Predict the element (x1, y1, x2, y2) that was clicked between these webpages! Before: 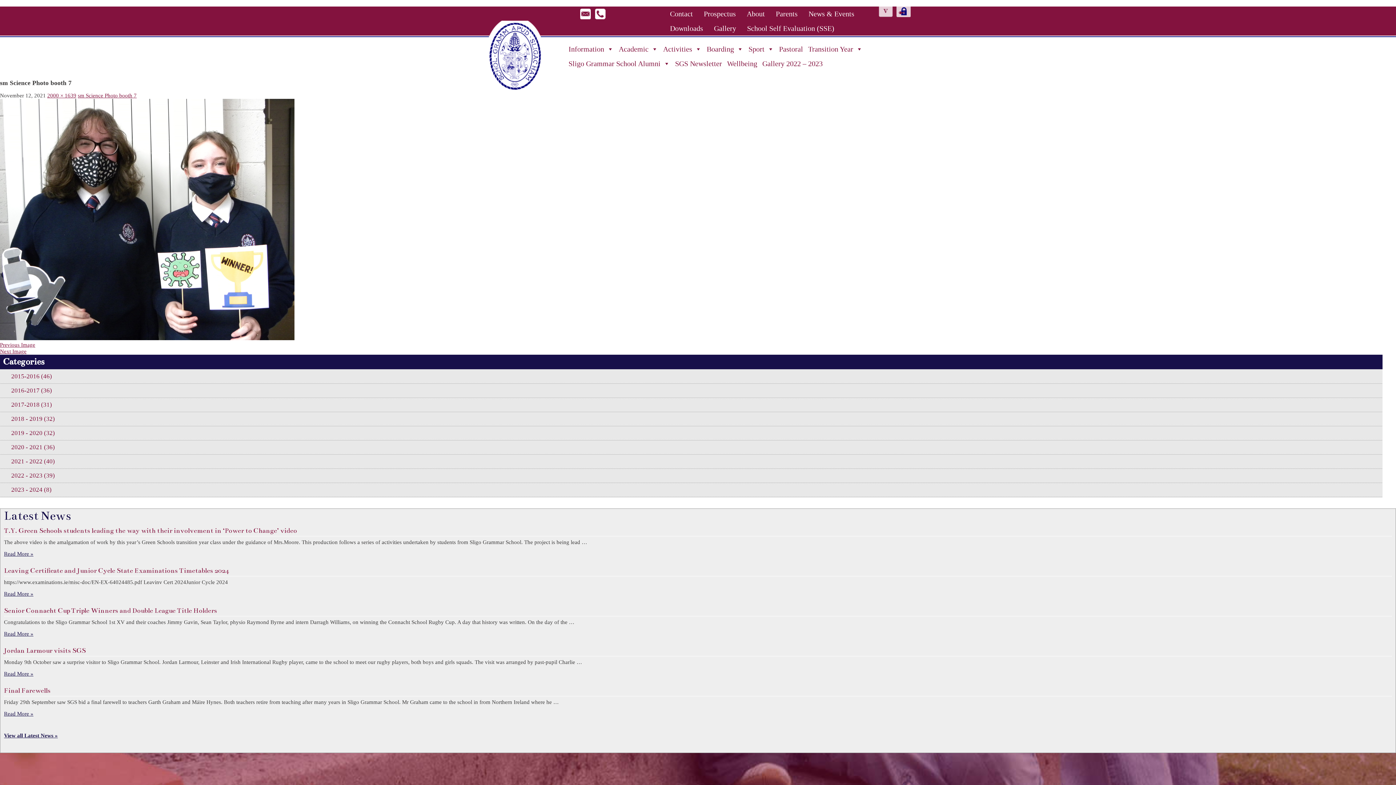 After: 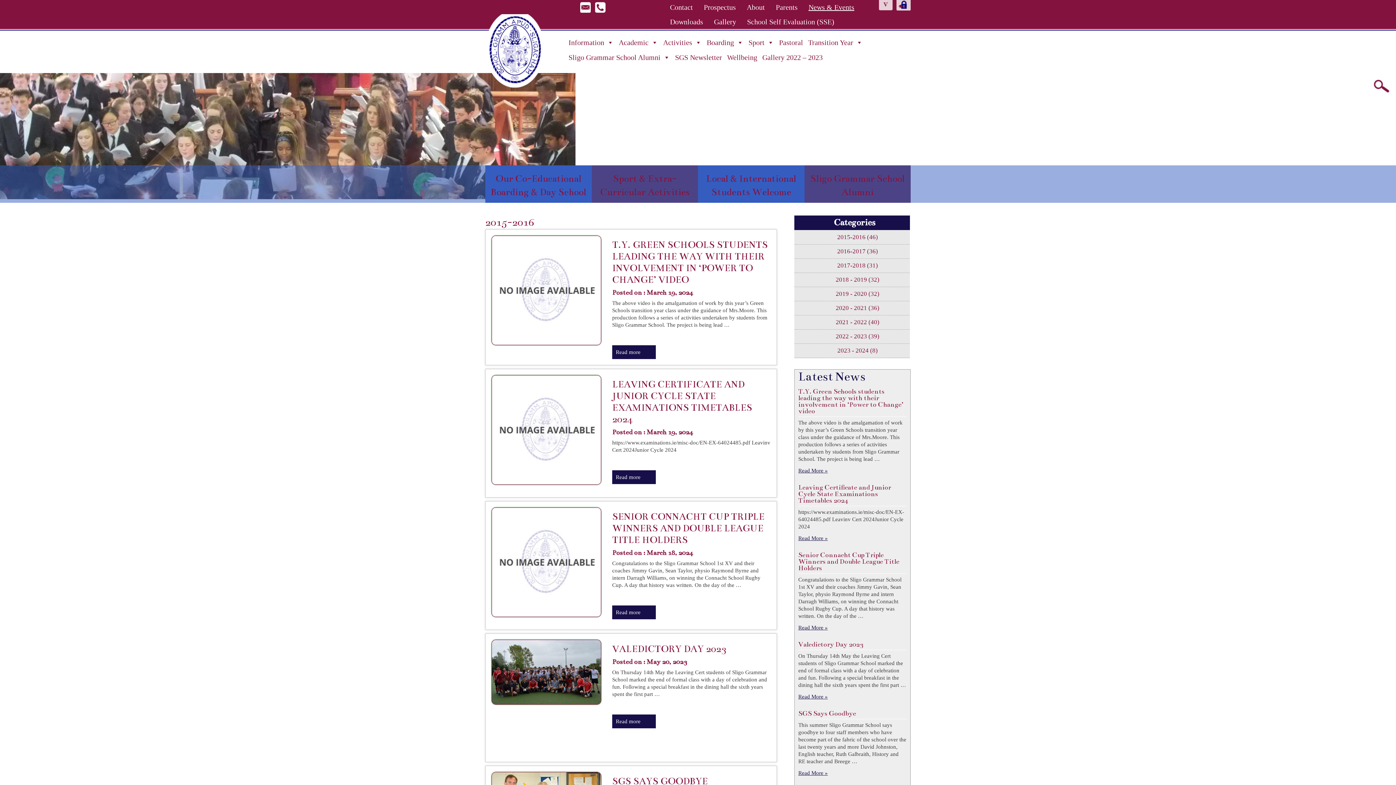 Action: label: 2015-2016 (46) bbox: (0, 373, 52, 380)